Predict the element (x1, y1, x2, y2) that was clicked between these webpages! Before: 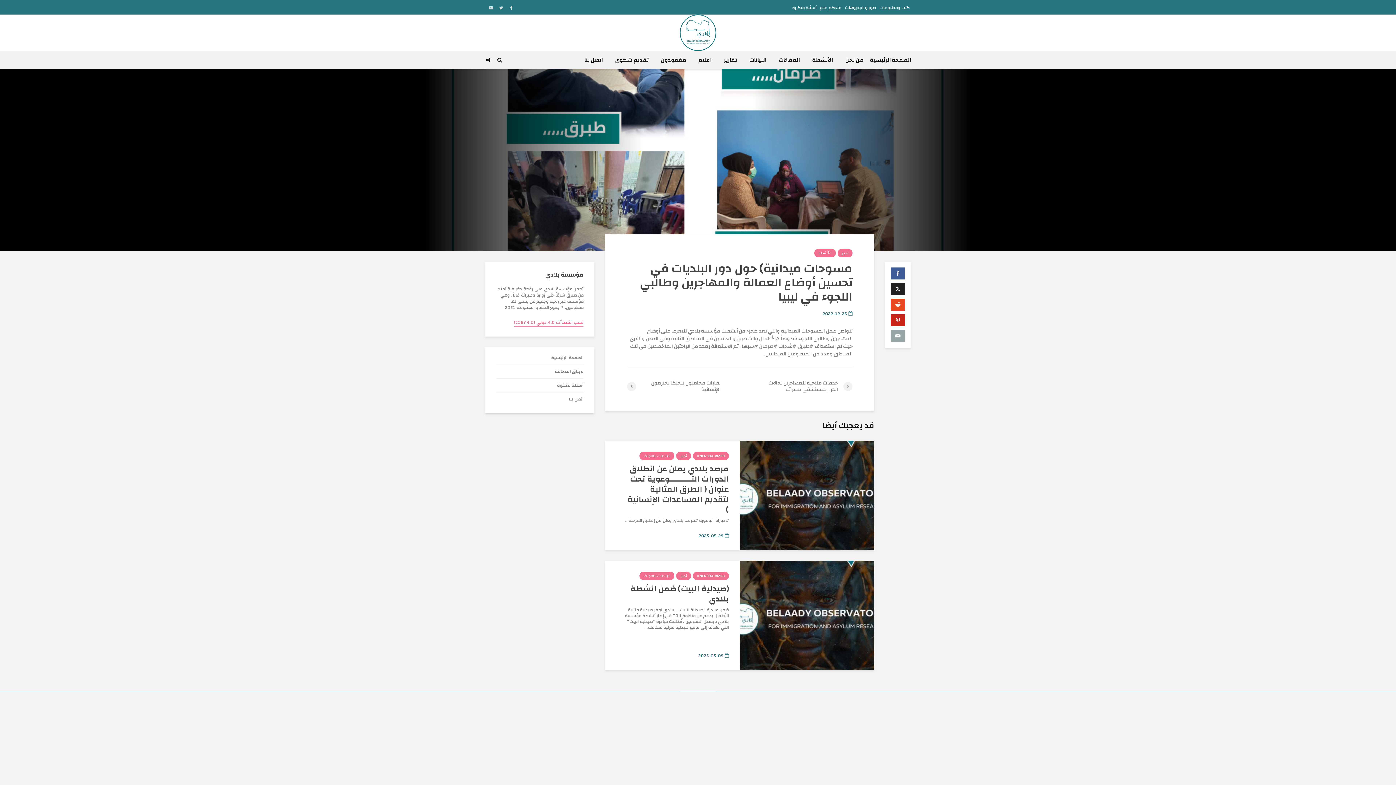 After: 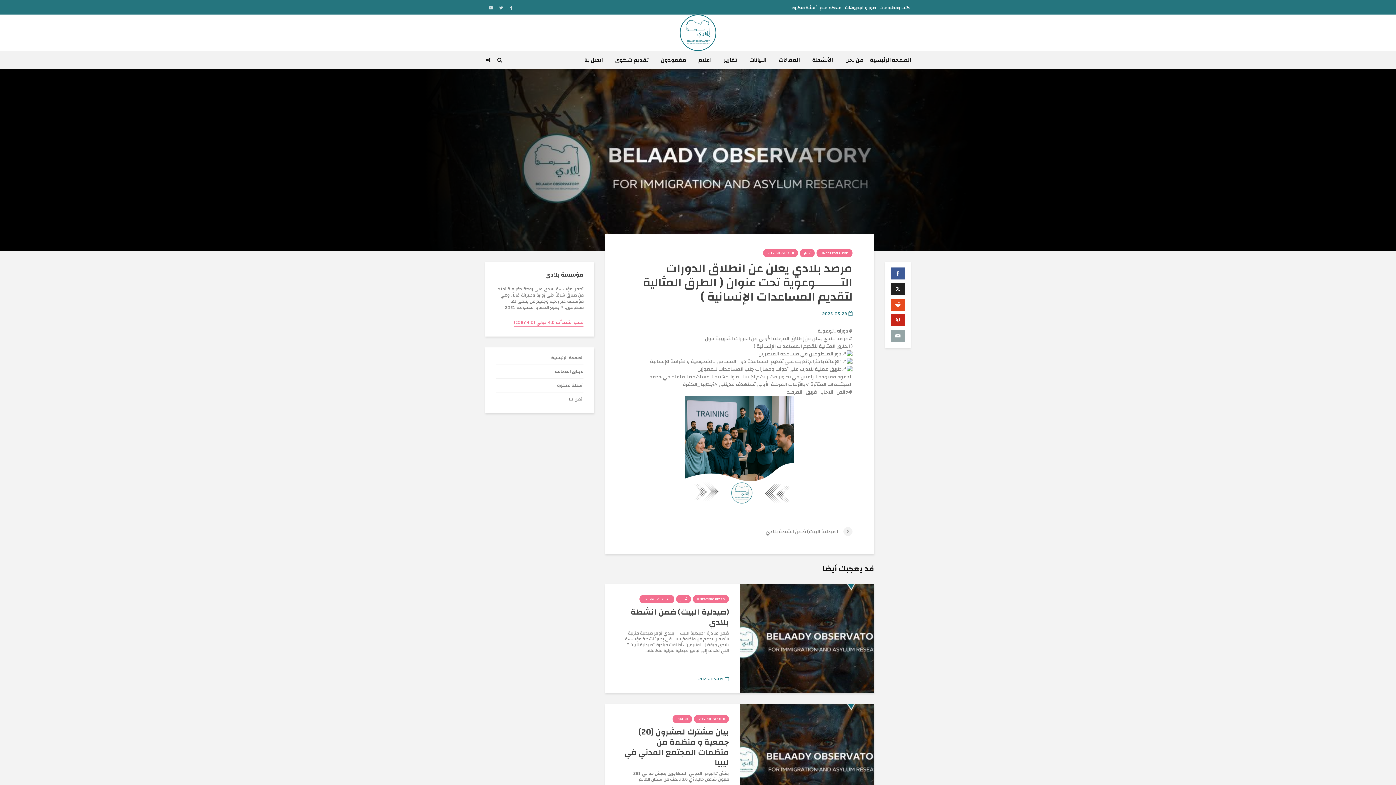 Action: bbox: (740, 491, 874, 499)